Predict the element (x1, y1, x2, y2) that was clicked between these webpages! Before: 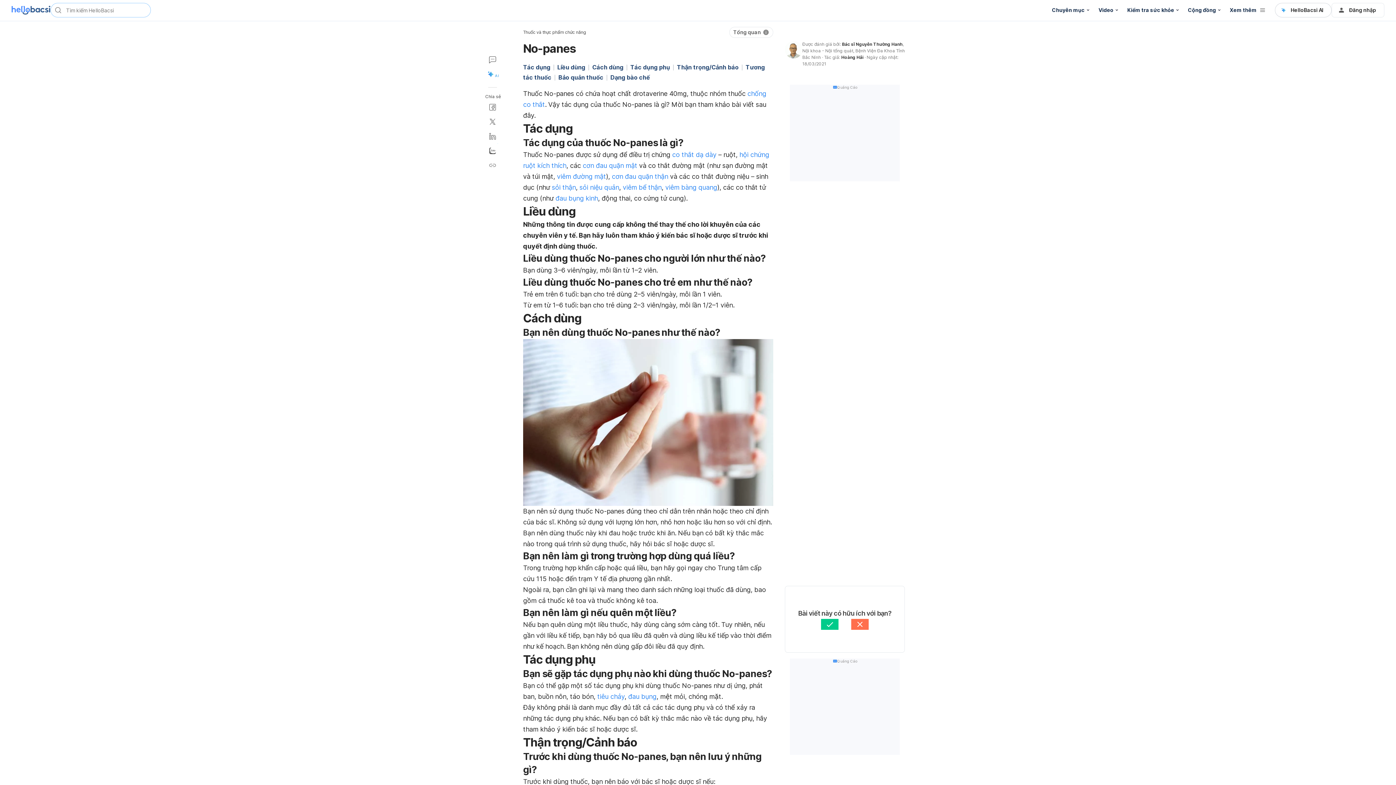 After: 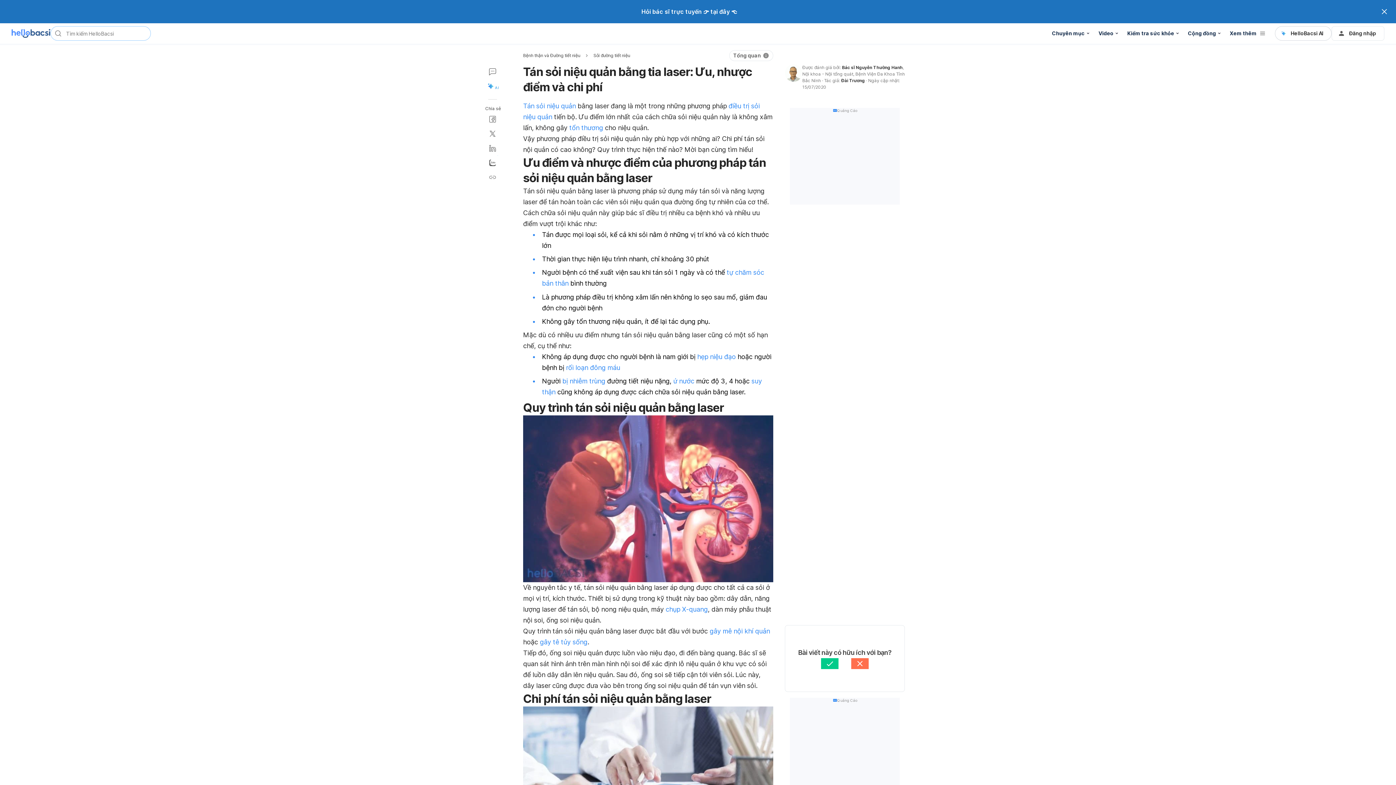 Action: bbox: (579, 183, 619, 191) label: sỏi niệu quản